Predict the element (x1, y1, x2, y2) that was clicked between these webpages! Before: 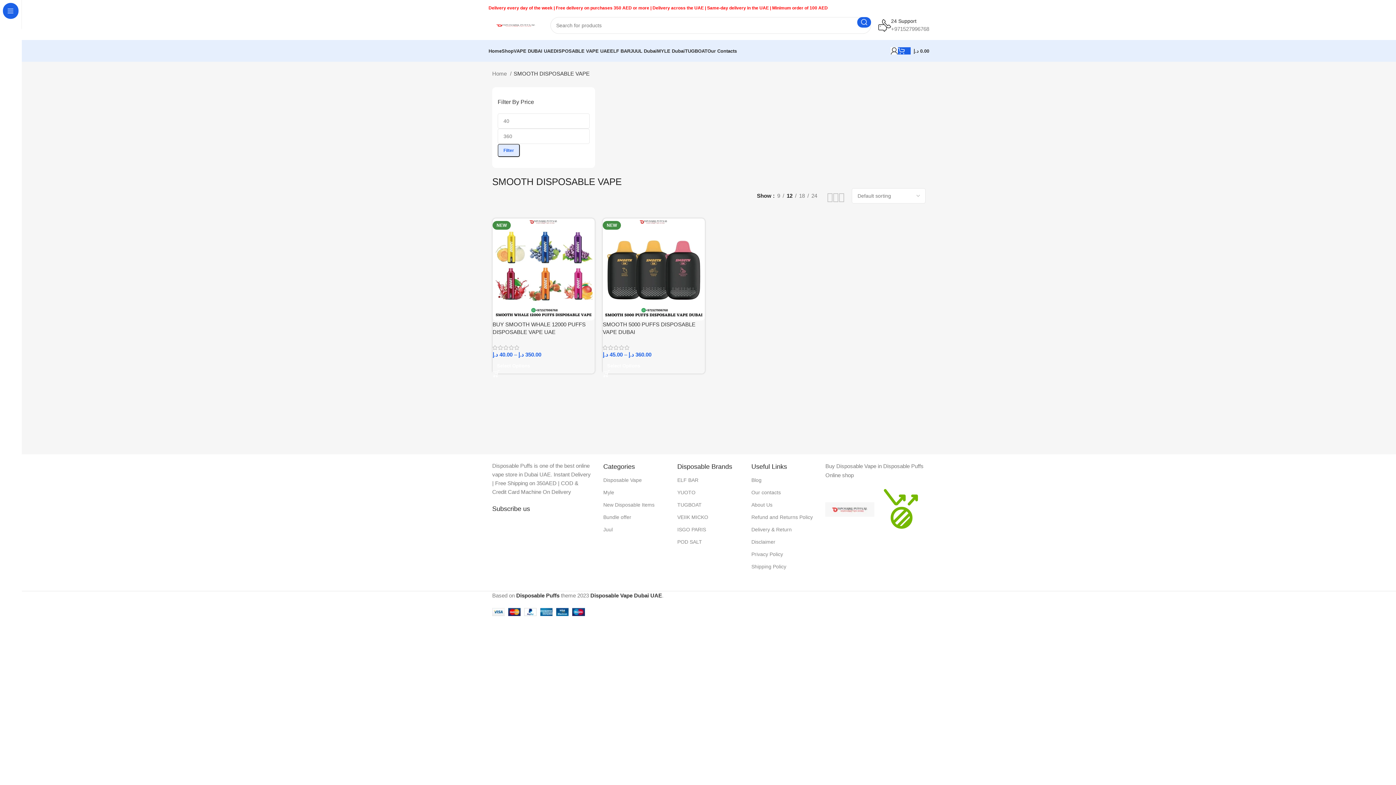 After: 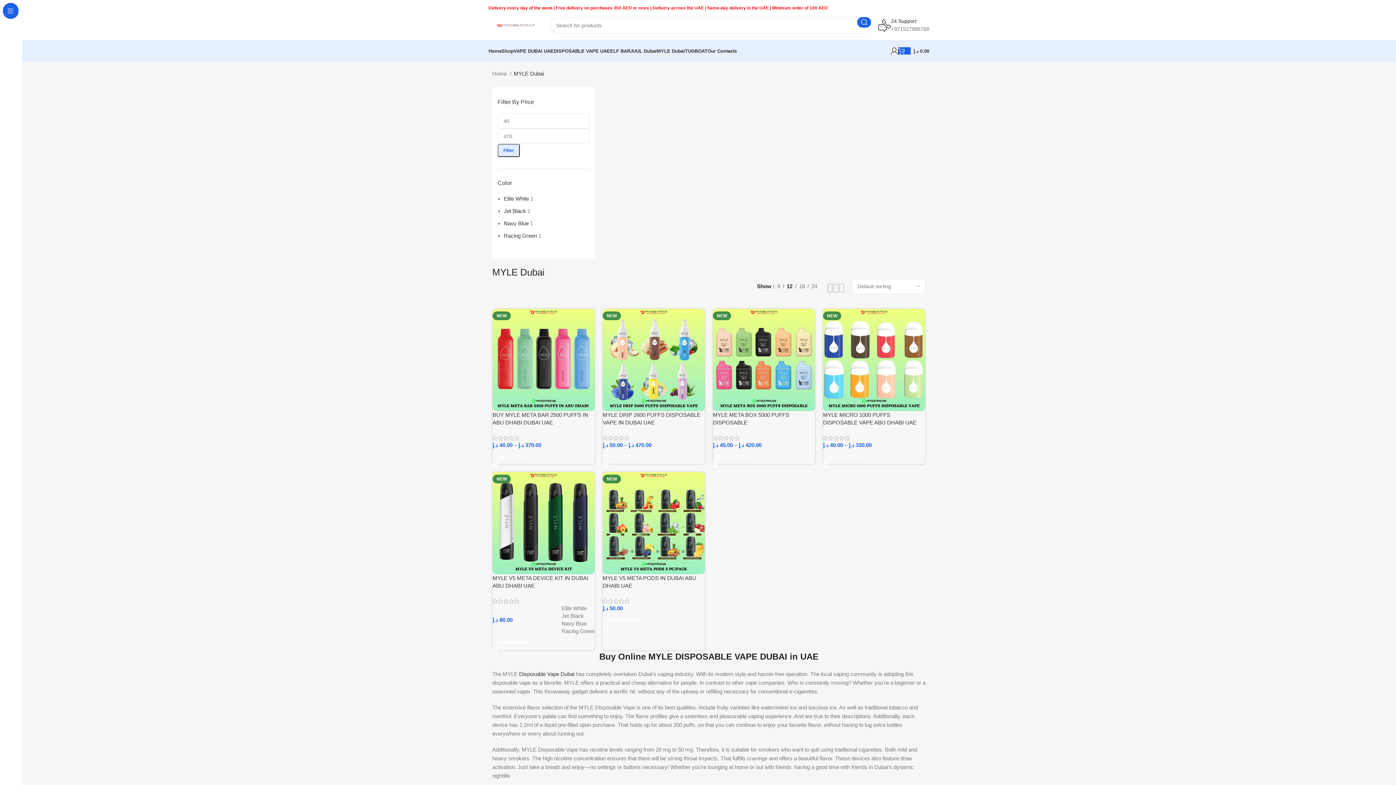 Action: label: Myle bbox: (603, 486, 666, 498)